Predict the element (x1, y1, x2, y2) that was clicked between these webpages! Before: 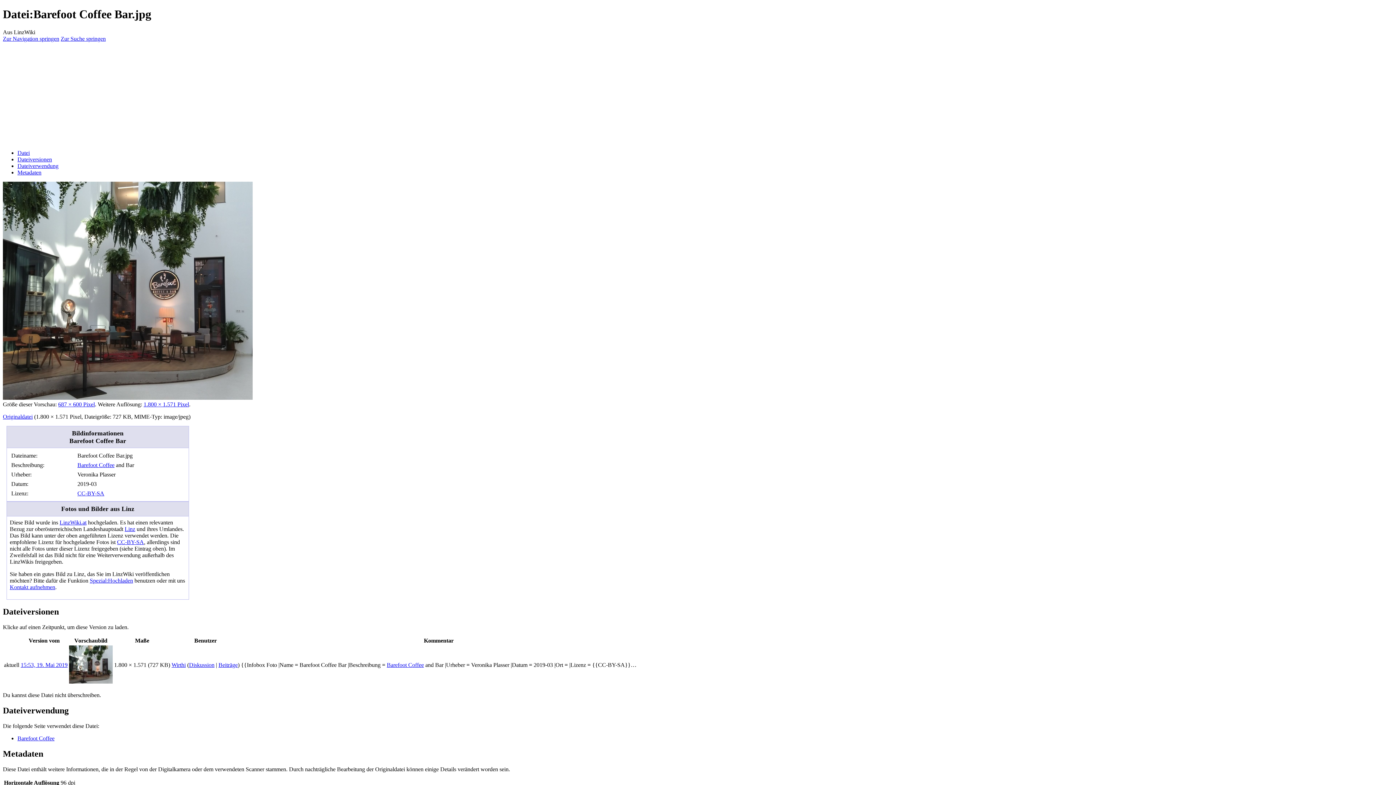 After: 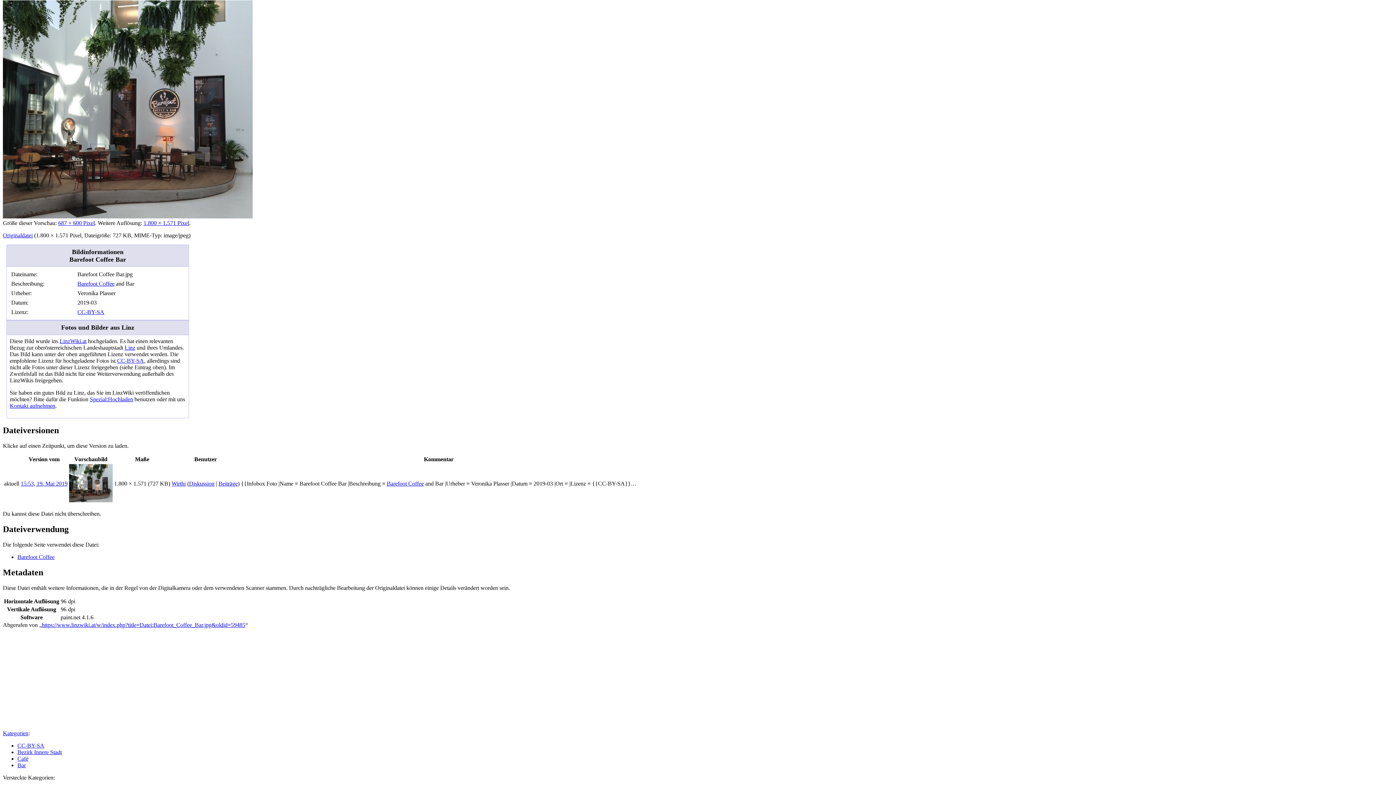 Action: label: Datei bbox: (17, 149, 29, 155)